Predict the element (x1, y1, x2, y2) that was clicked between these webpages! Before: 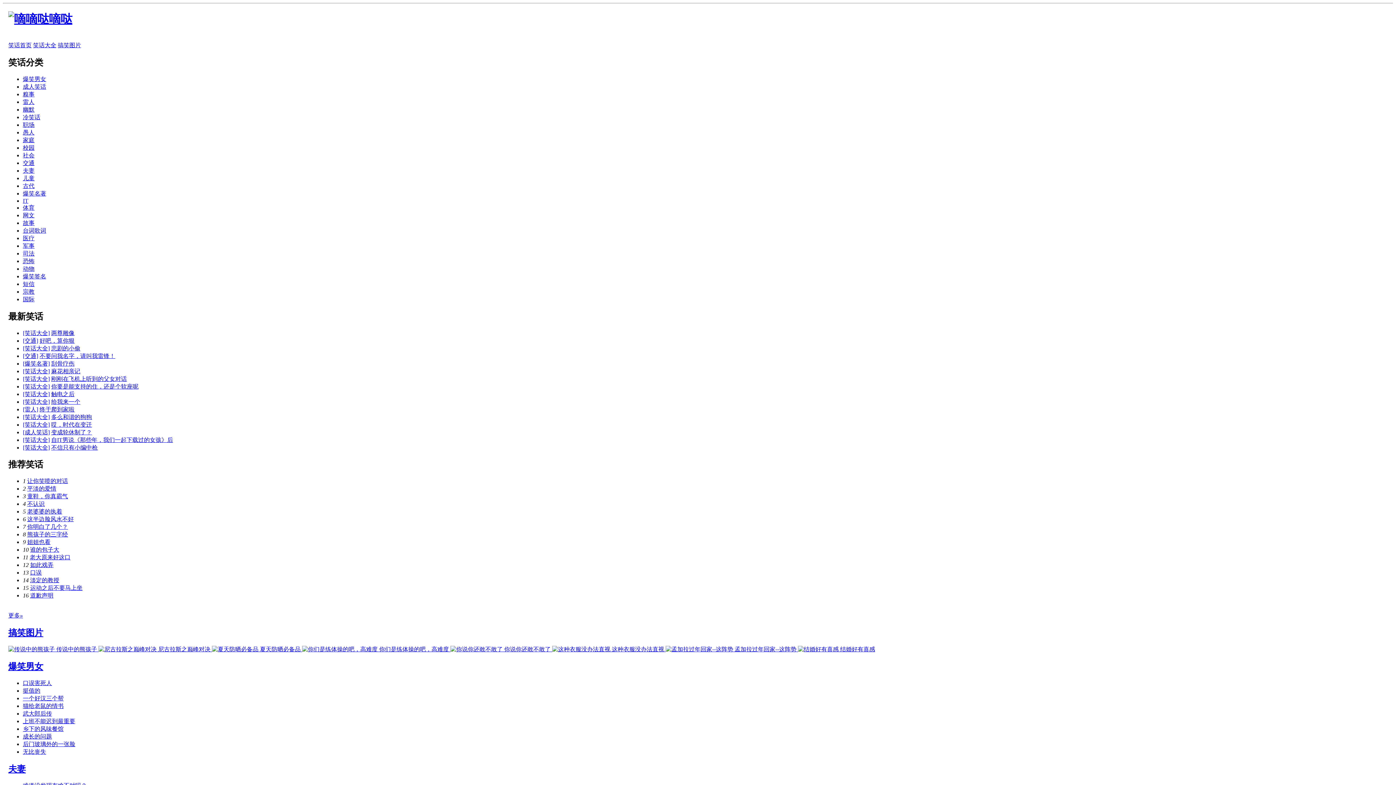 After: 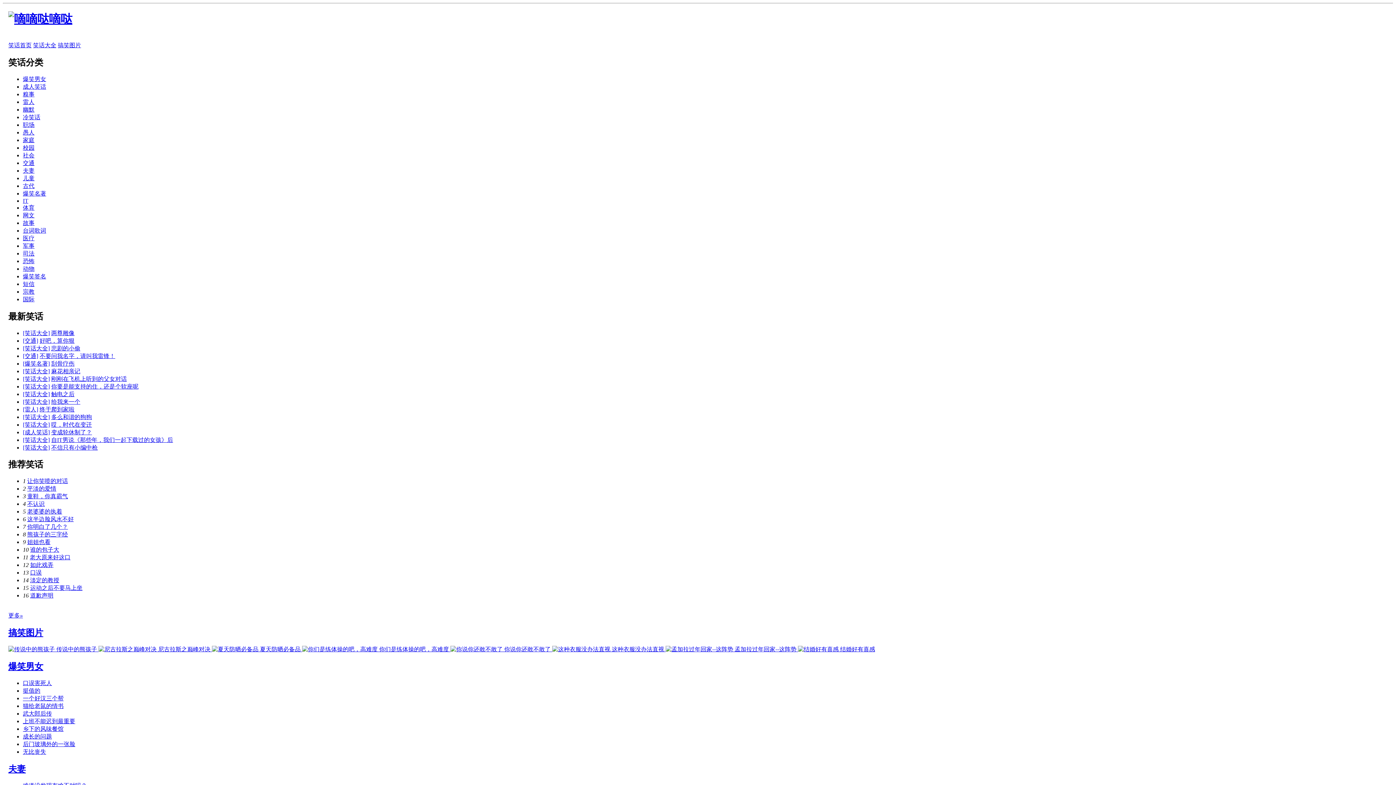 Action: bbox: (22, 190, 46, 196) label: 爆笑名著